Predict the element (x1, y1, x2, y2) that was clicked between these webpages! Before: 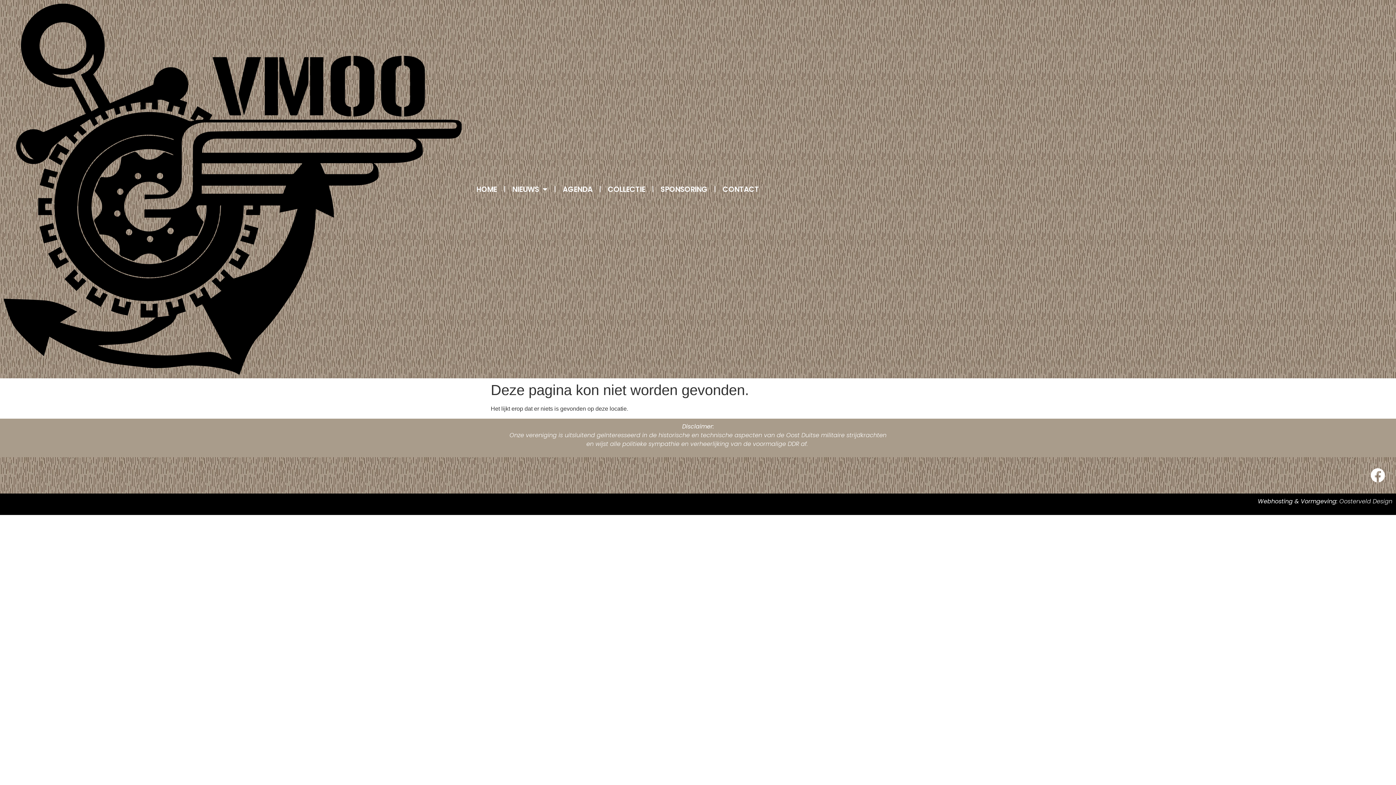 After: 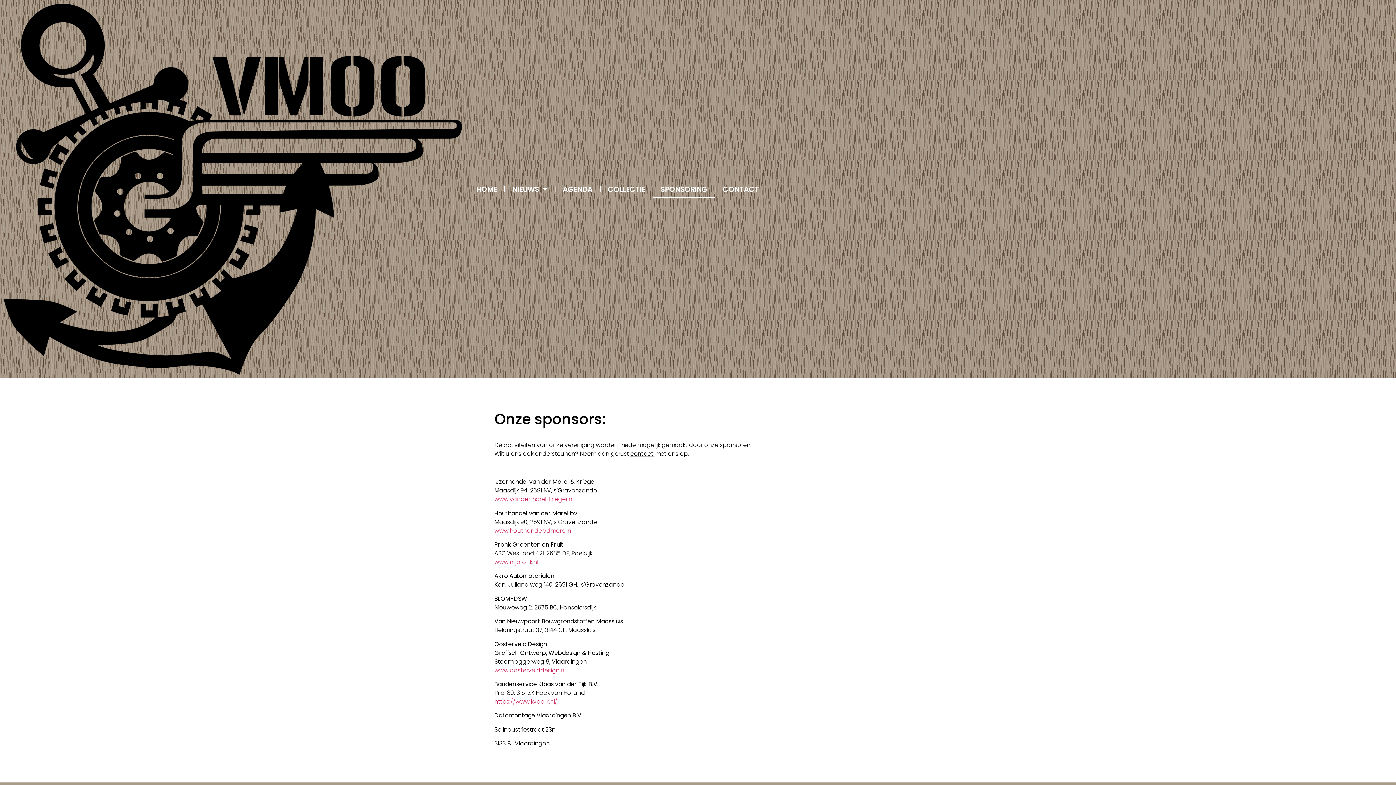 Action: bbox: (653, 180, 714, 198) label: SPONSORING